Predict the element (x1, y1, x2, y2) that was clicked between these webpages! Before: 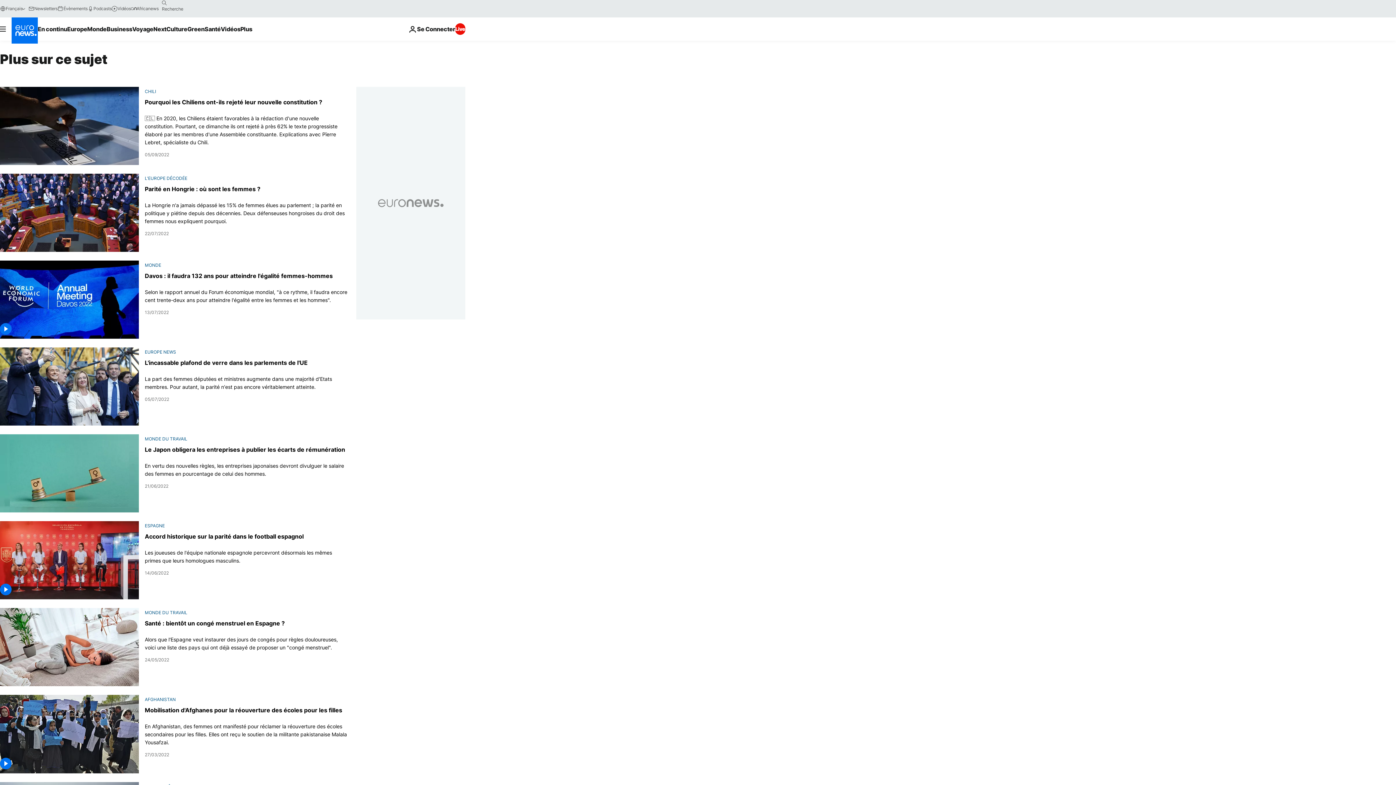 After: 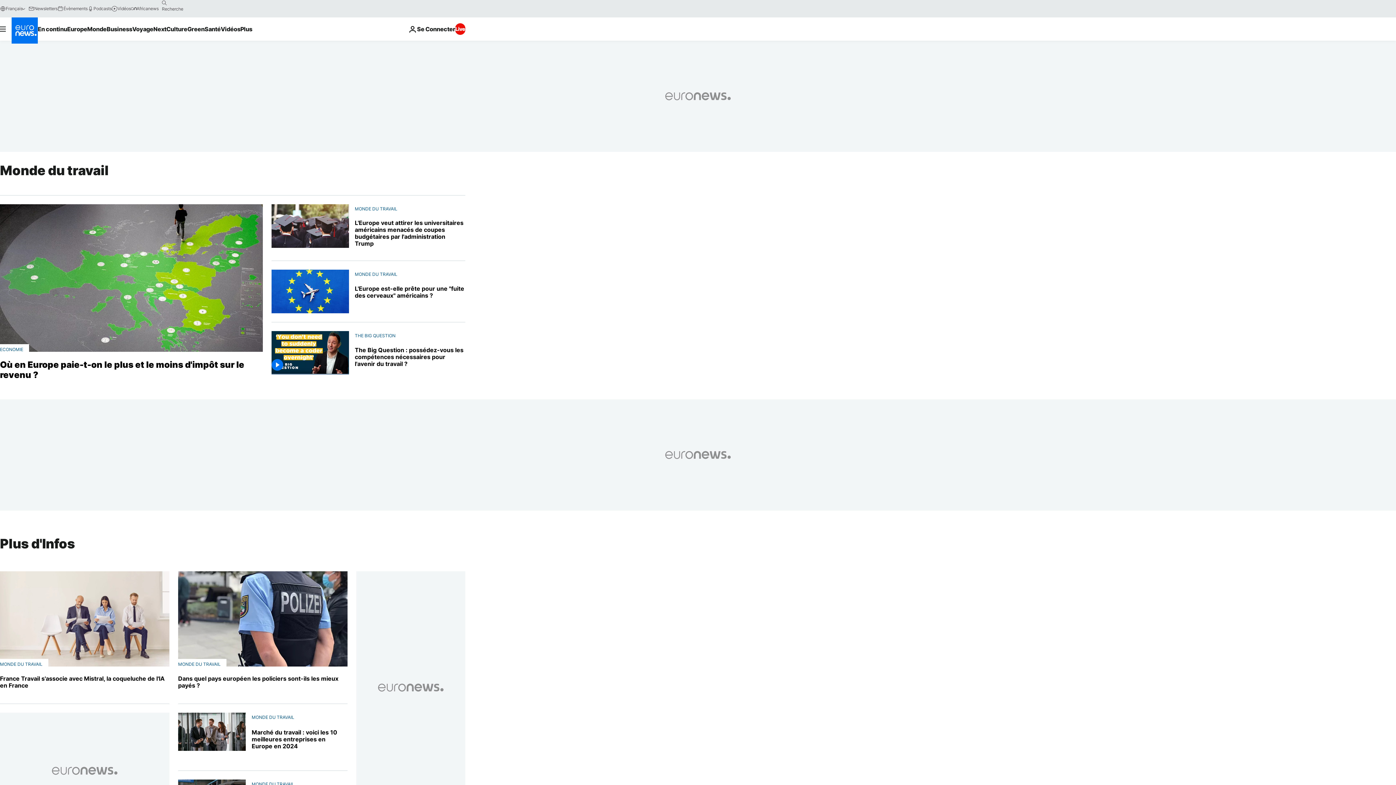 Action: label: MONDE DU TRAVAIL bbox: (144, 610, 187, 615)